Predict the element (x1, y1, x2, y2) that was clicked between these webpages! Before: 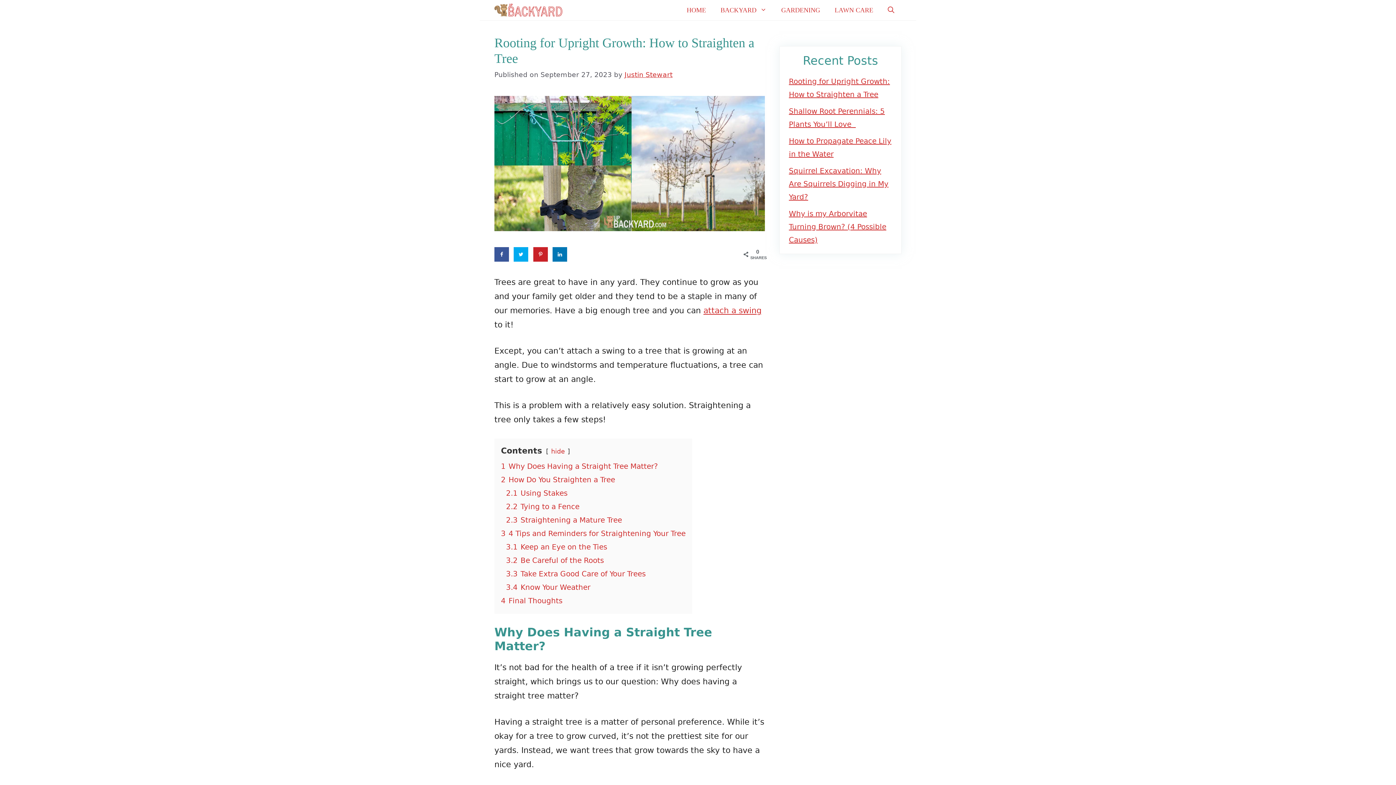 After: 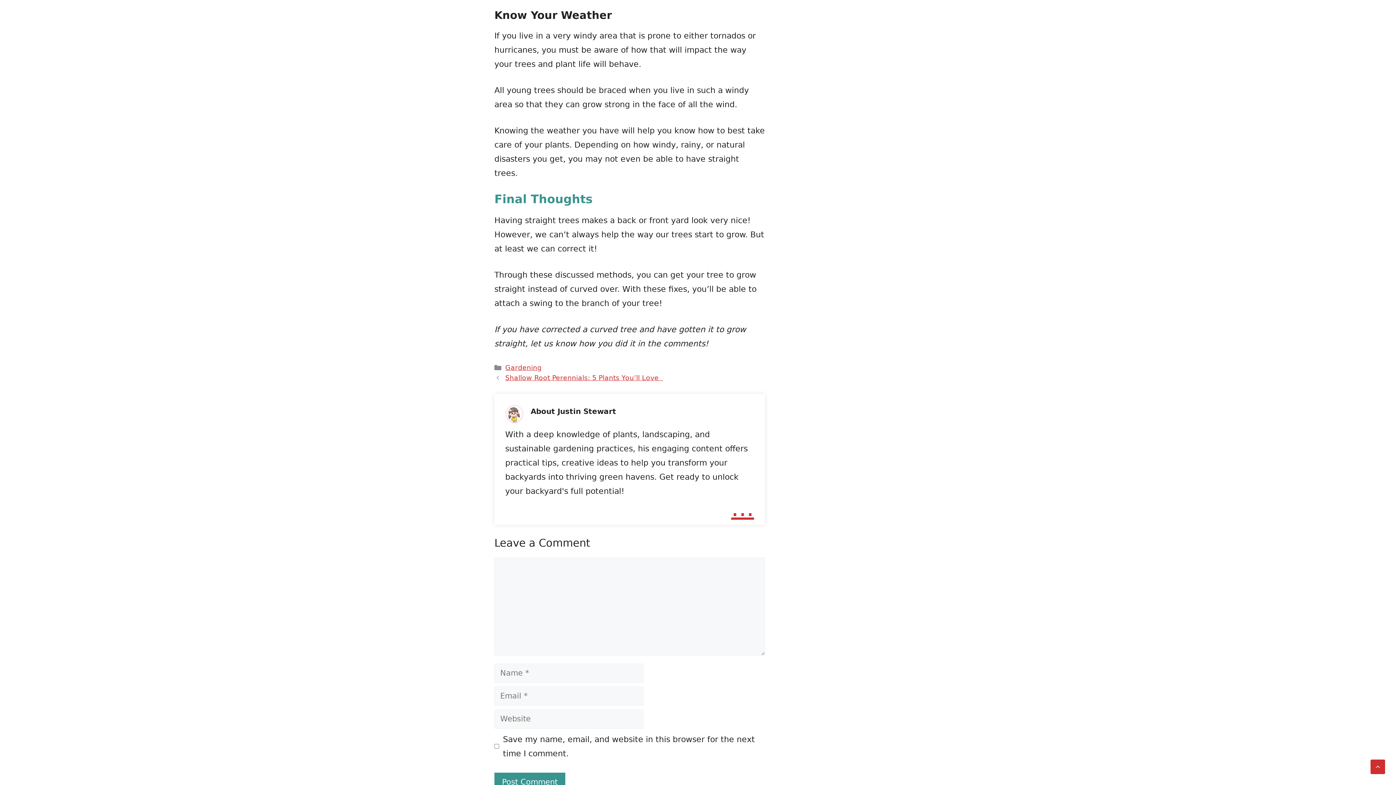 Action: bbox: (506, 583, 590, 591) label: 3.4 Know Your Weather